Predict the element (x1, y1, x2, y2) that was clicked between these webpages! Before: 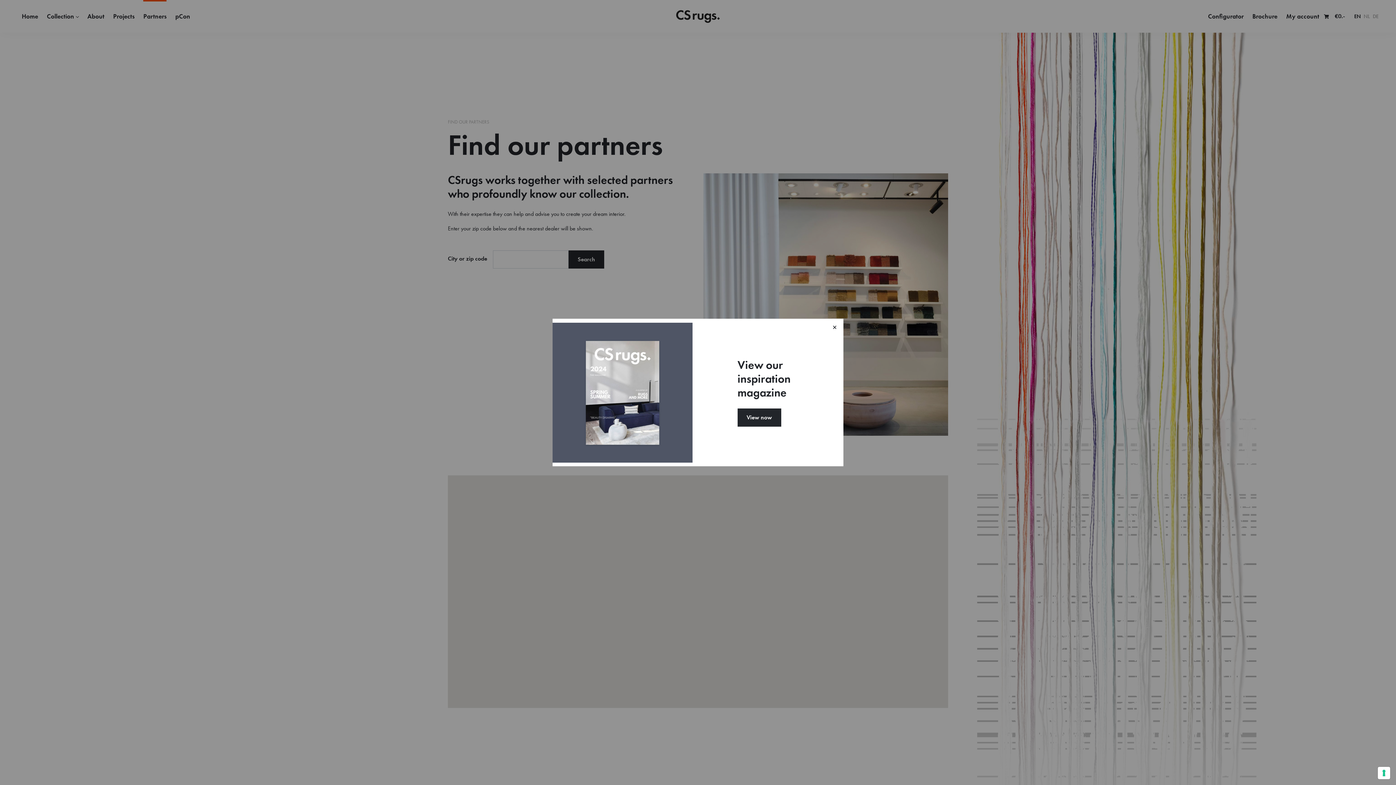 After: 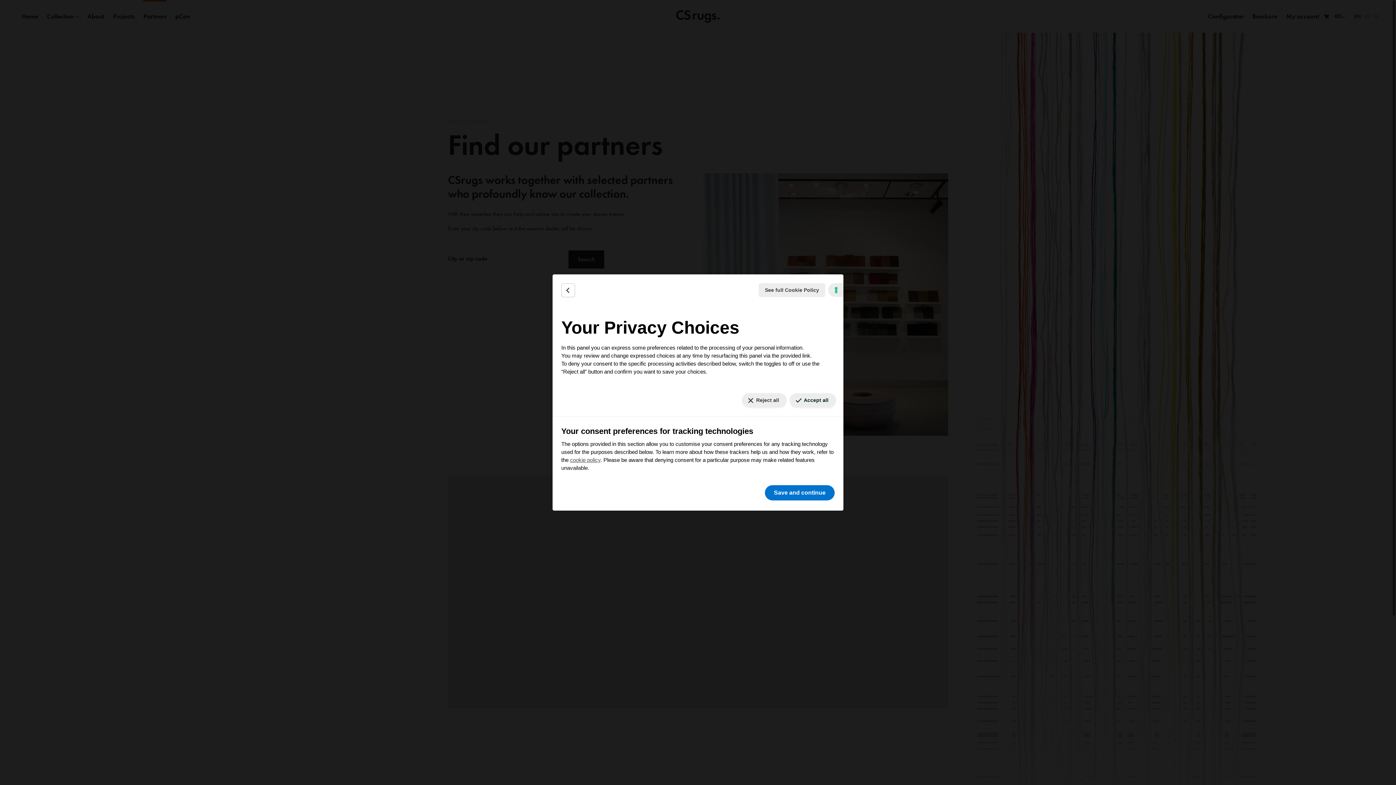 Action: bbox: (1378, 767, 1390, 779) label: Your consent preferences for tracking technologies